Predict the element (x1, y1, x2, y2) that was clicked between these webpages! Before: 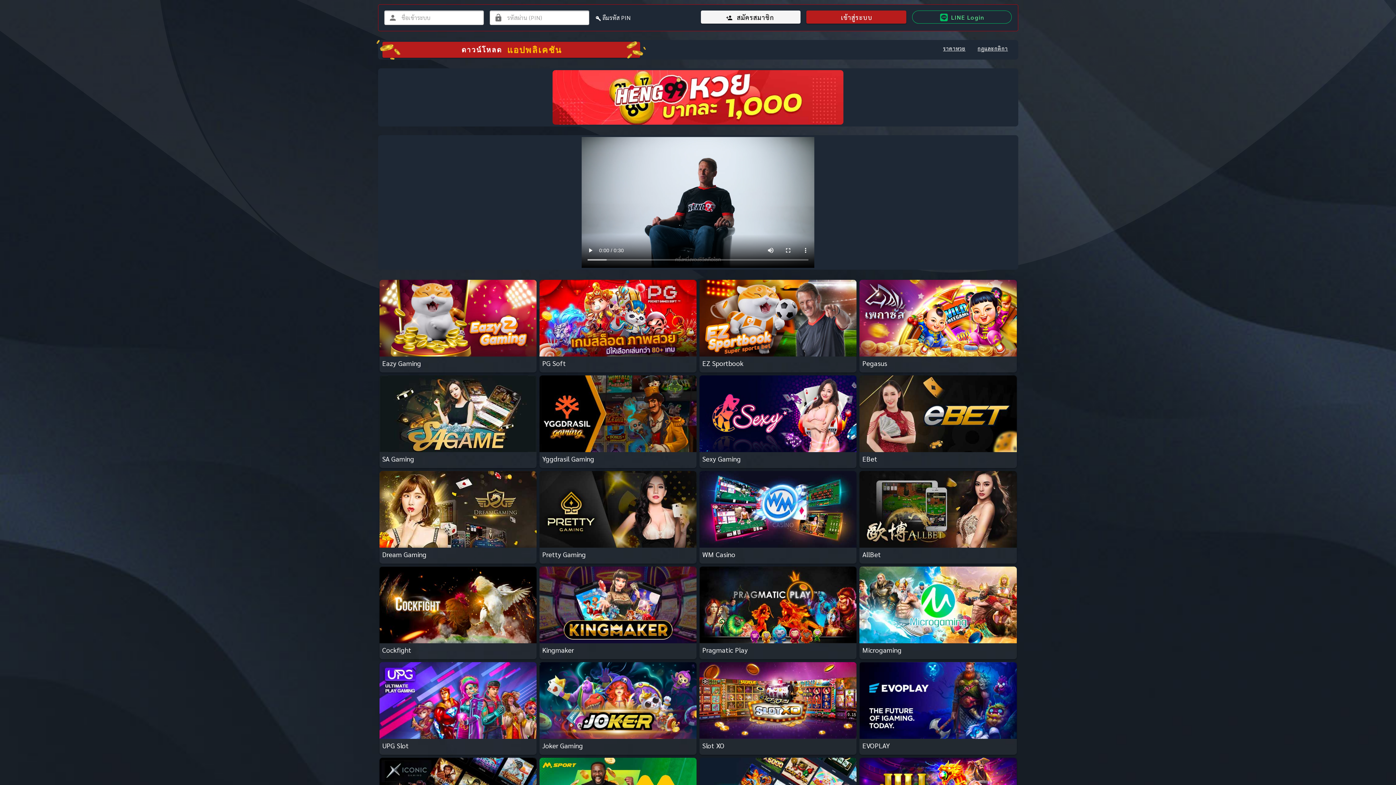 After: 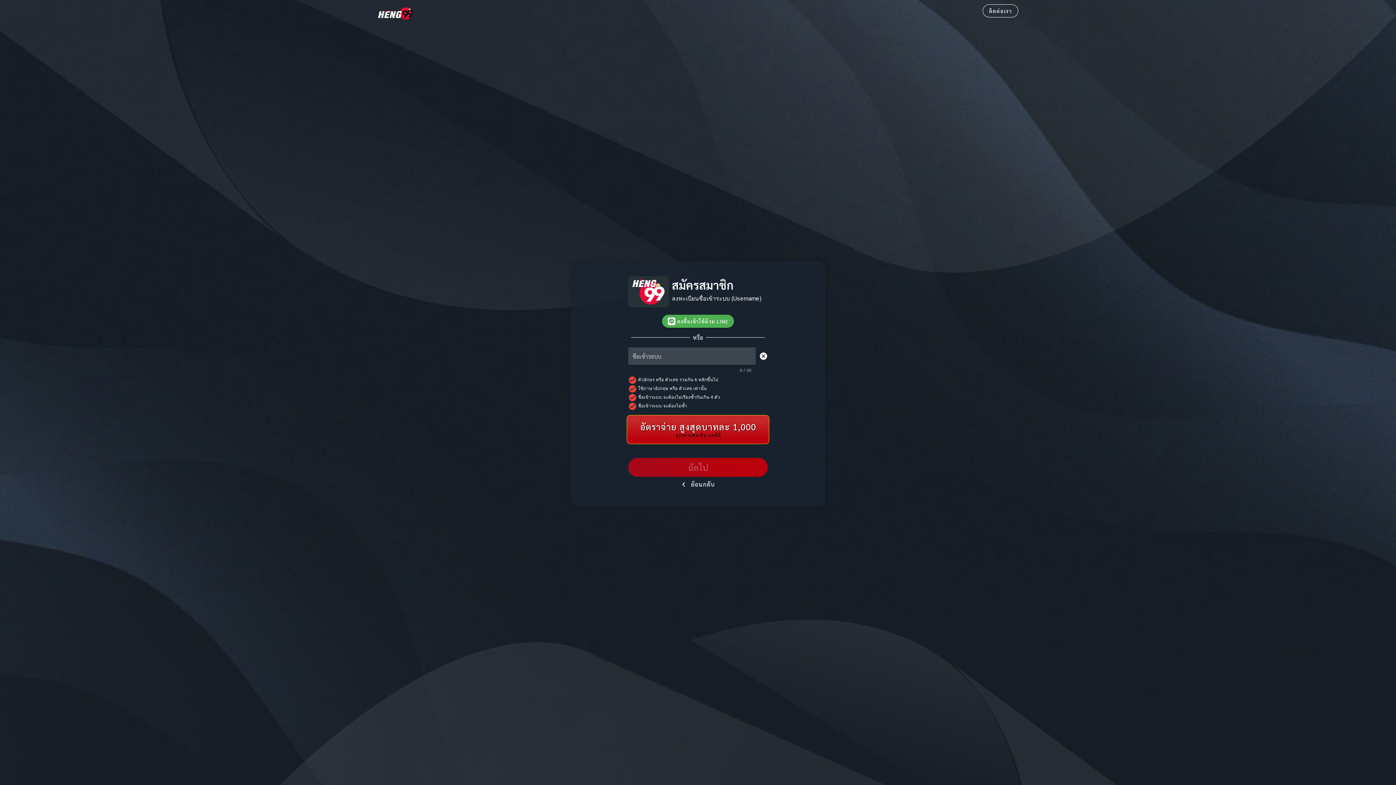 Action: label: สมัครสมาชิก bbox: (701, 10, 800, 23)